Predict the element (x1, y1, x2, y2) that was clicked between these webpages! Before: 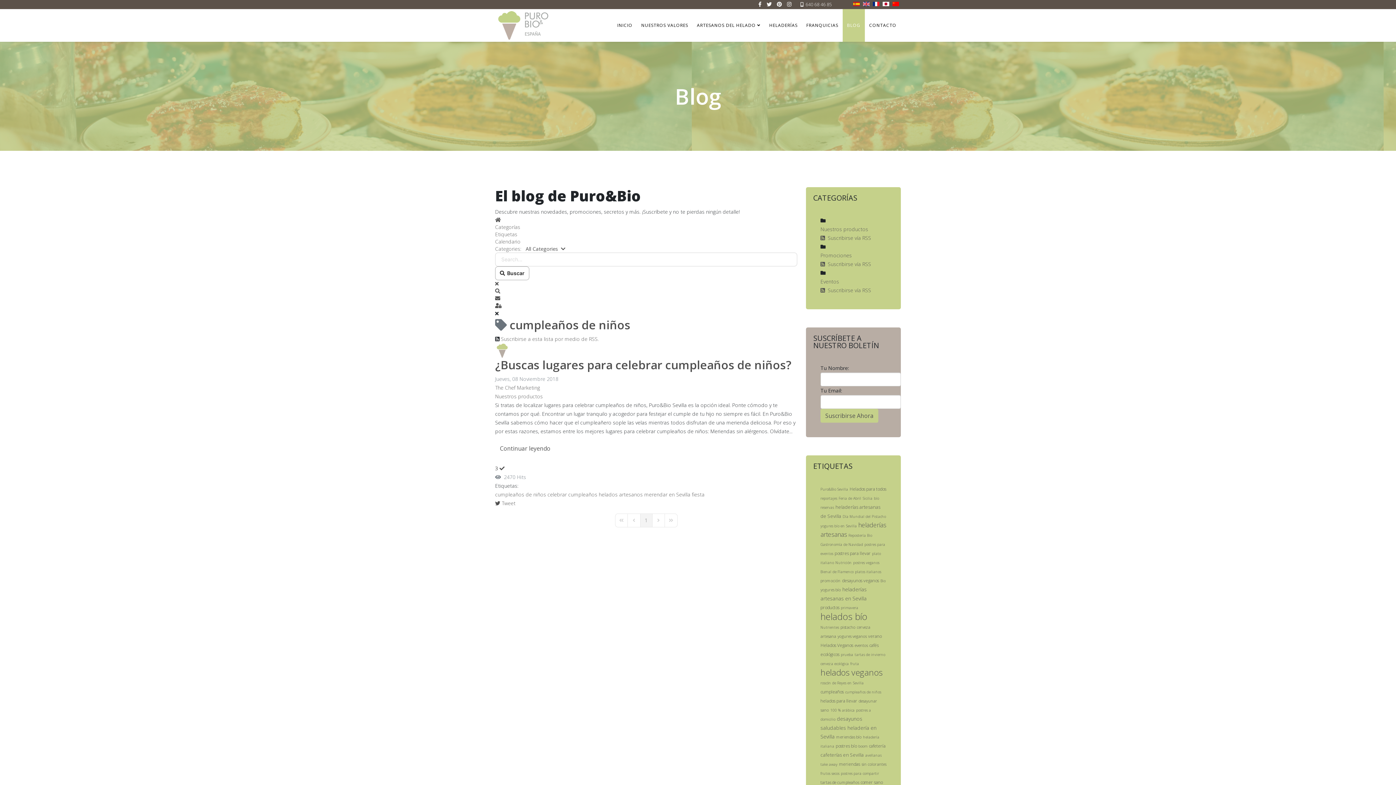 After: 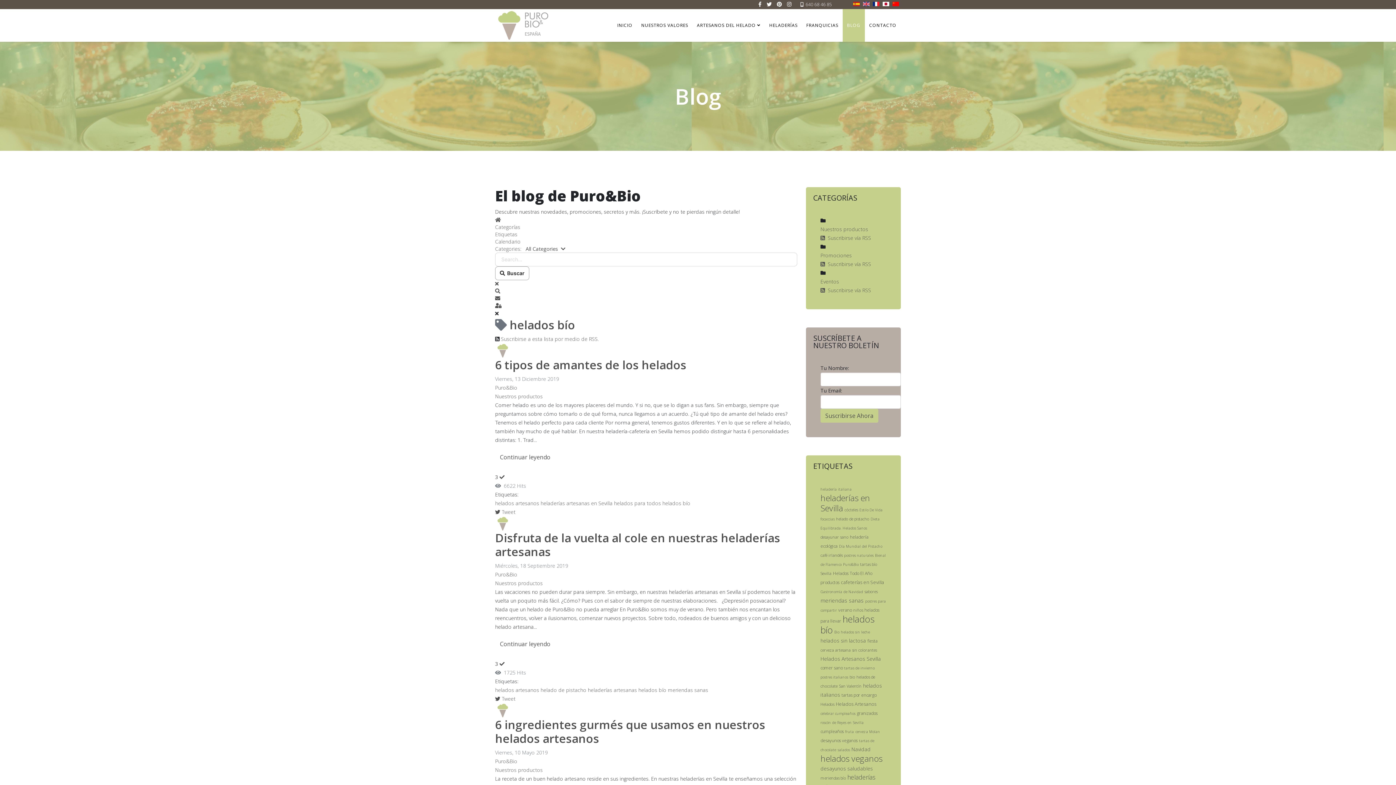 Action: bbox: (820, 610, 867, 622) label: helados bío